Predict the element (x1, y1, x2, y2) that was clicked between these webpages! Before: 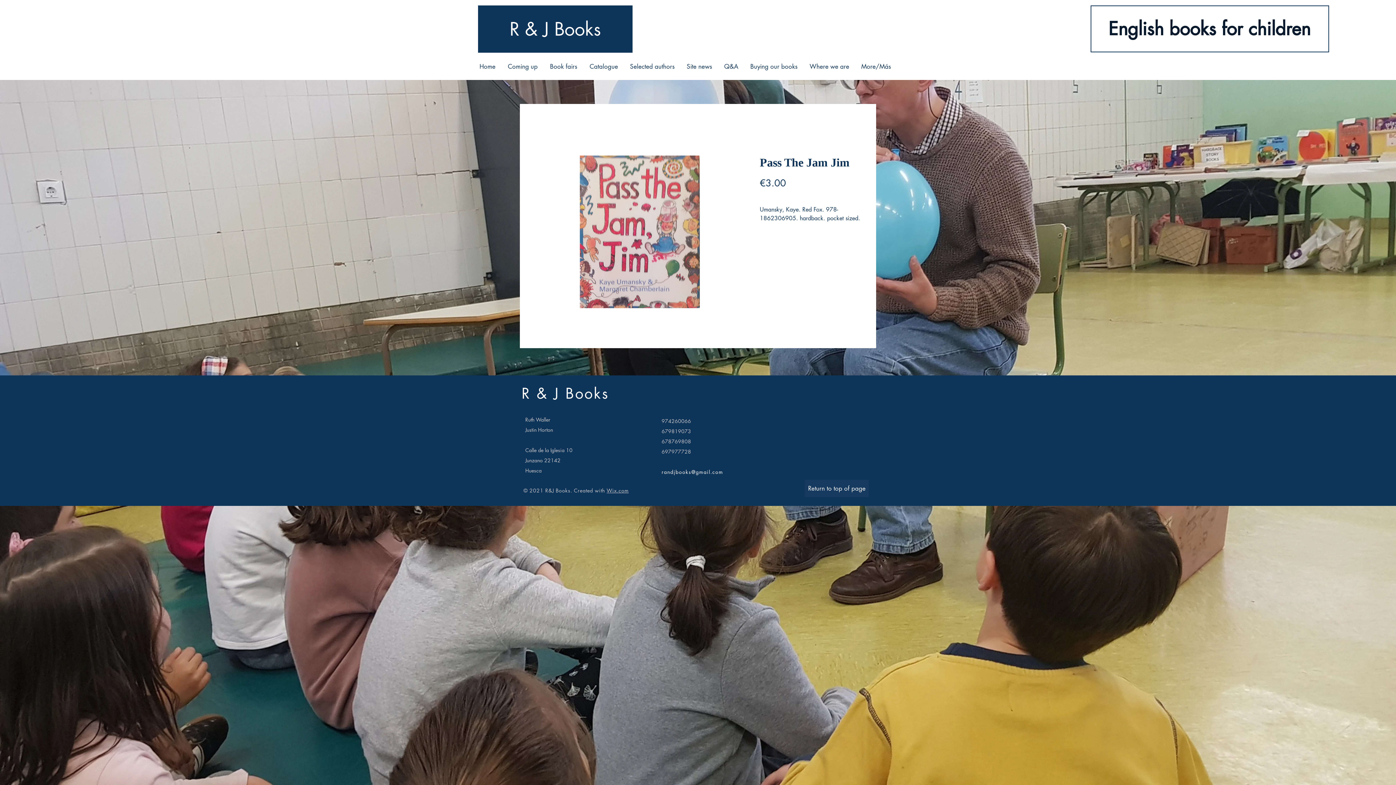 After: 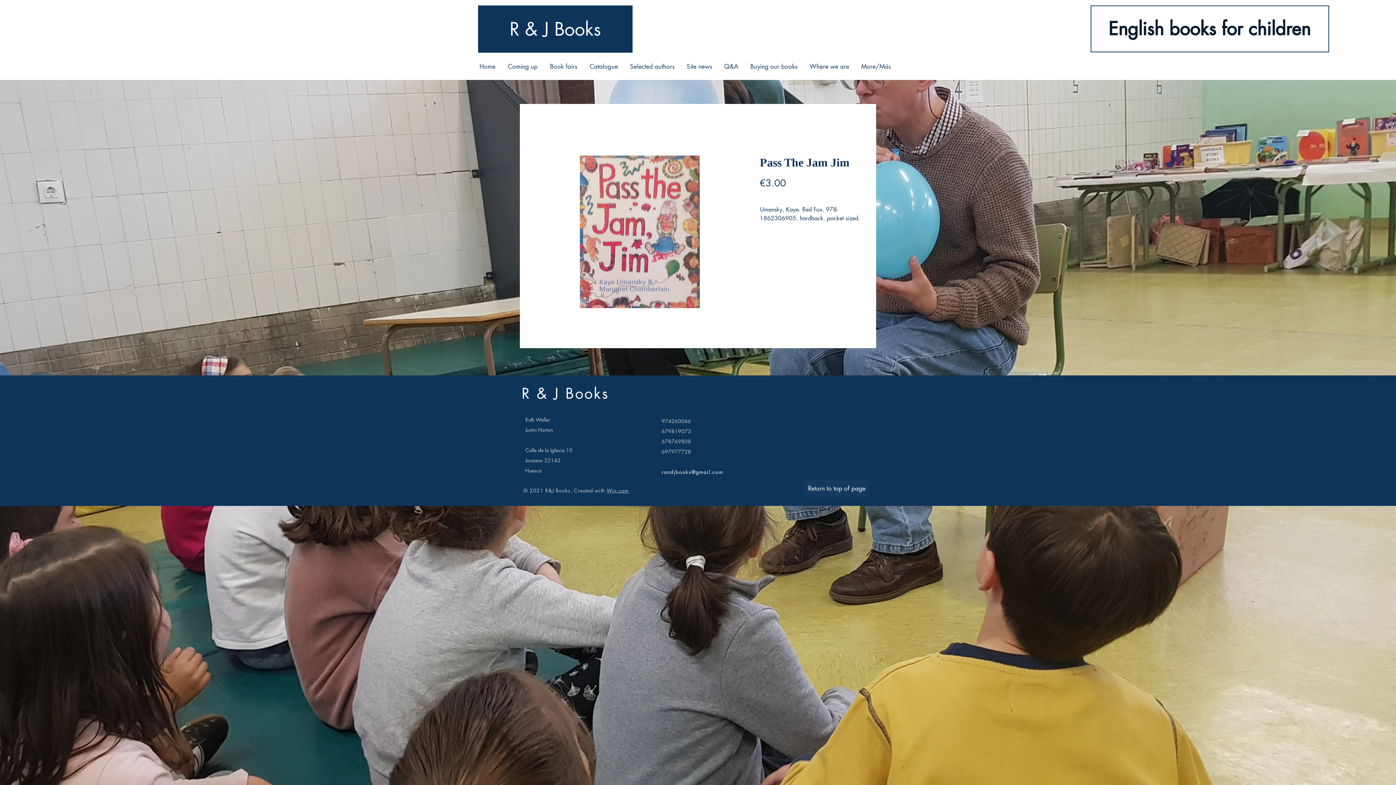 Action: label: Return to top of page bbox: (803, 478, 870, 498)